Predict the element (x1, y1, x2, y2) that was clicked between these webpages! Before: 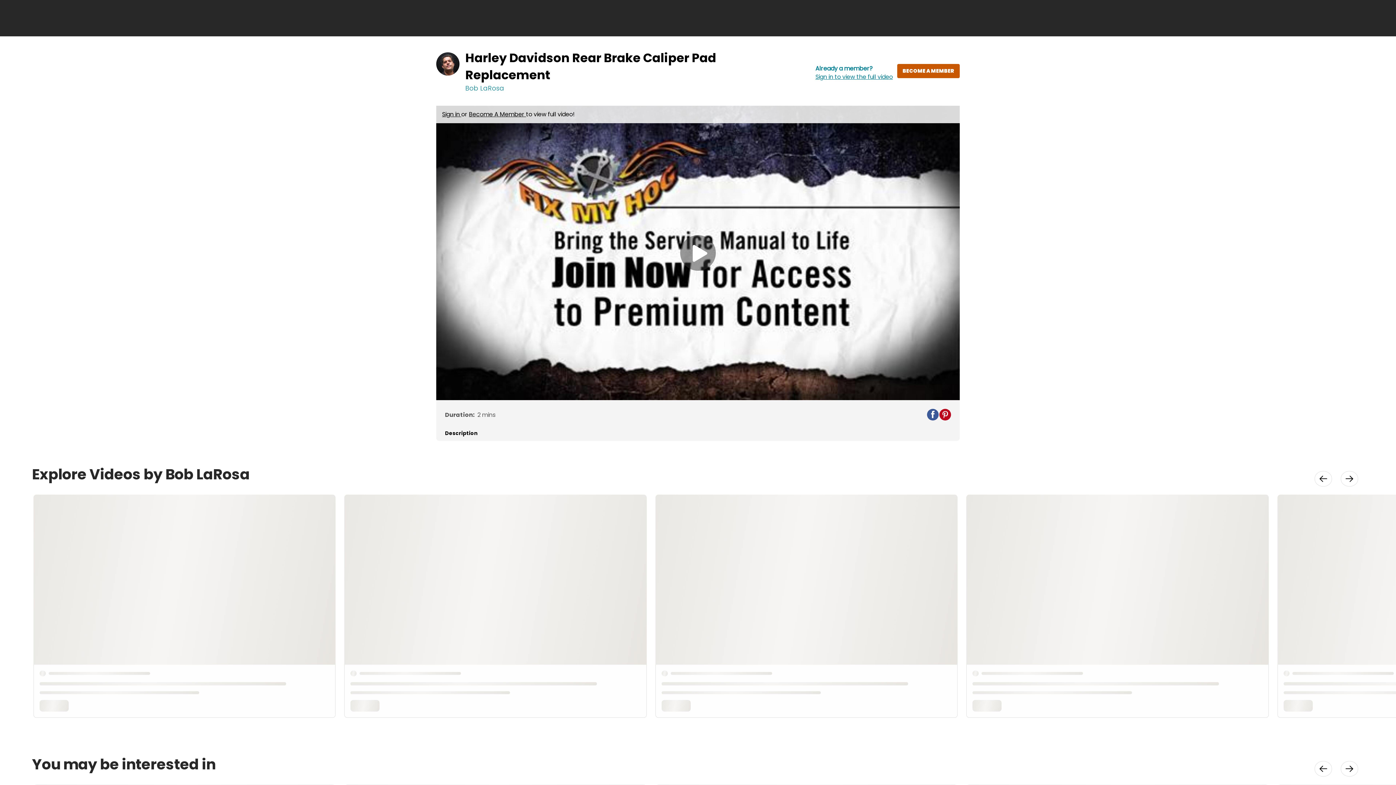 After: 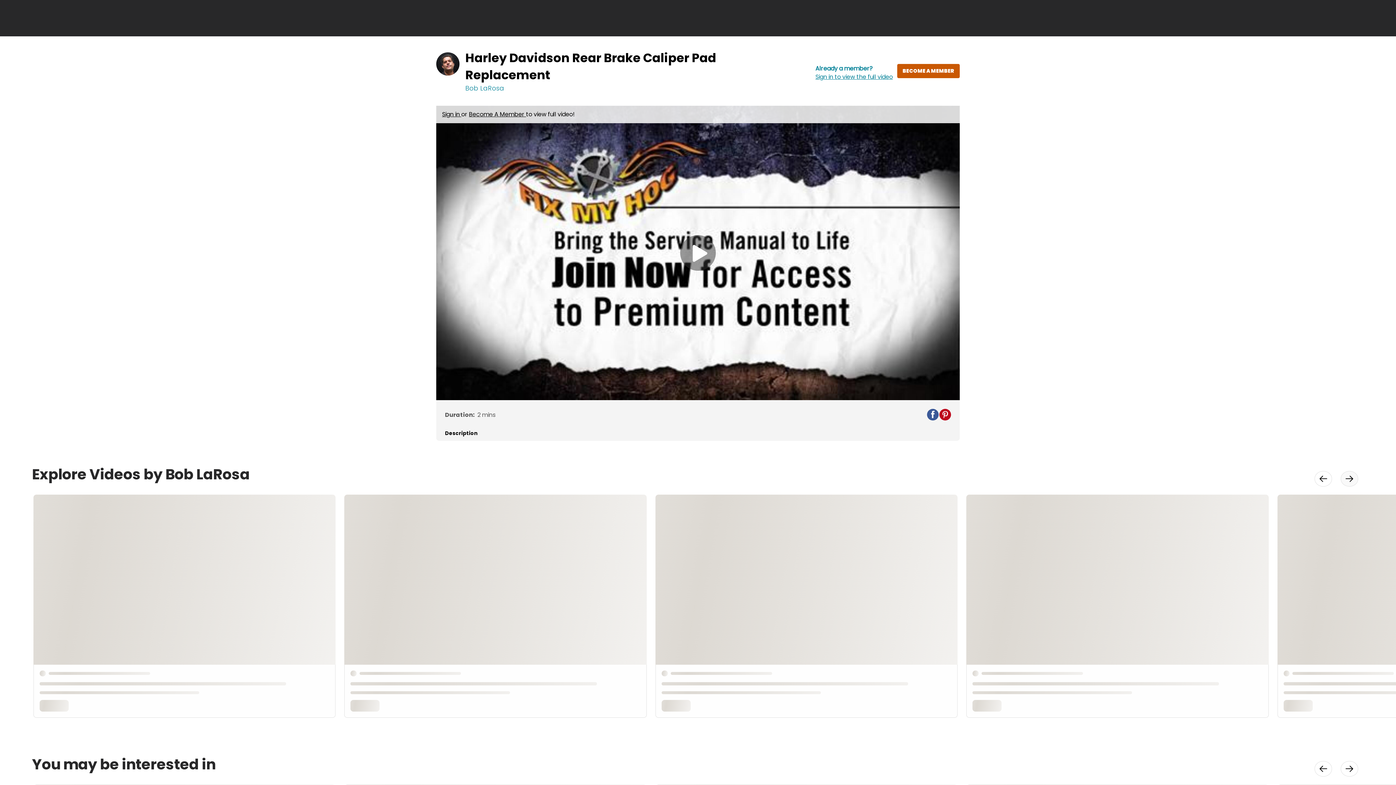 Action: bbox: (1341, 471, 1358, 486) label: Perform Site Action